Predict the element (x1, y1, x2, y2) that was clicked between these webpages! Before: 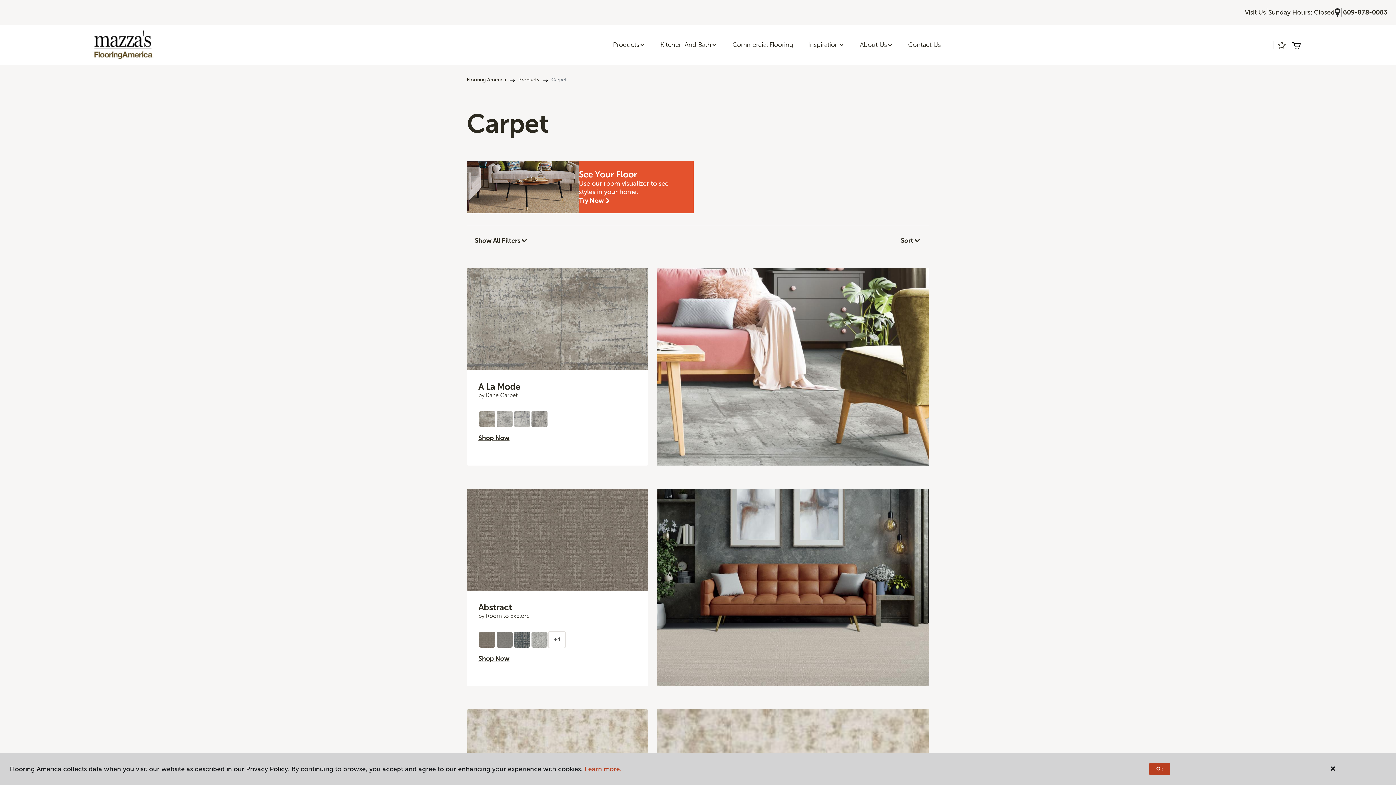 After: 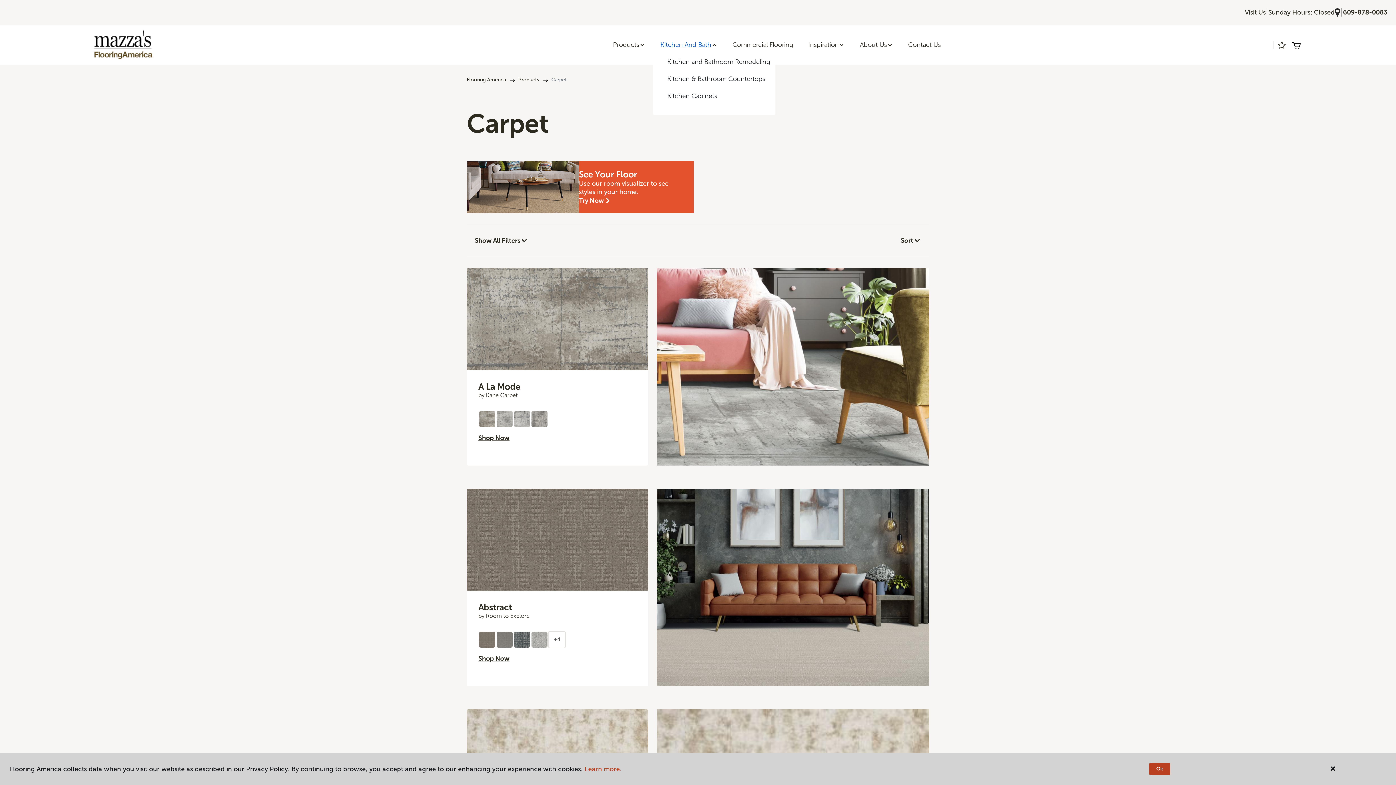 Action: bbox: (652, 36, 724, 53) label: Kitchen And Bath